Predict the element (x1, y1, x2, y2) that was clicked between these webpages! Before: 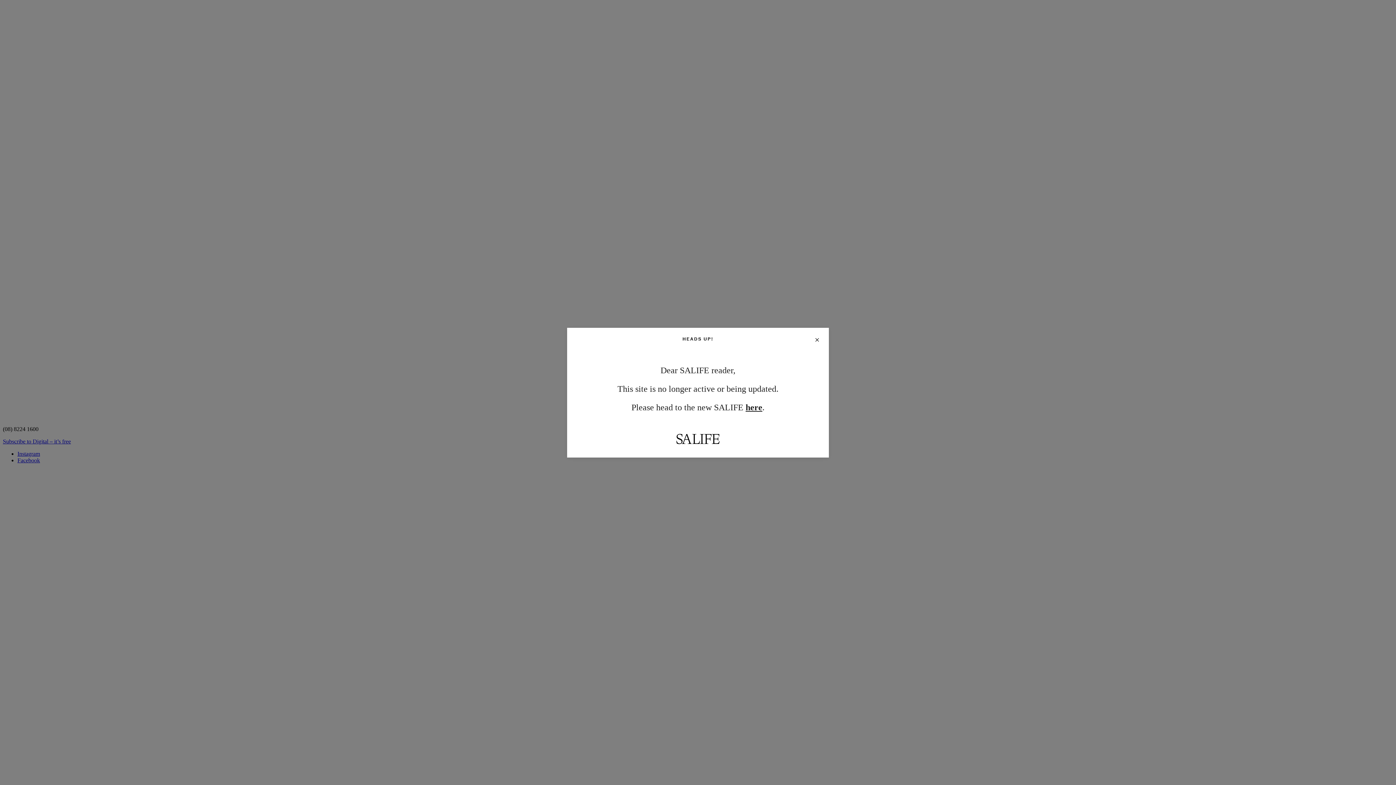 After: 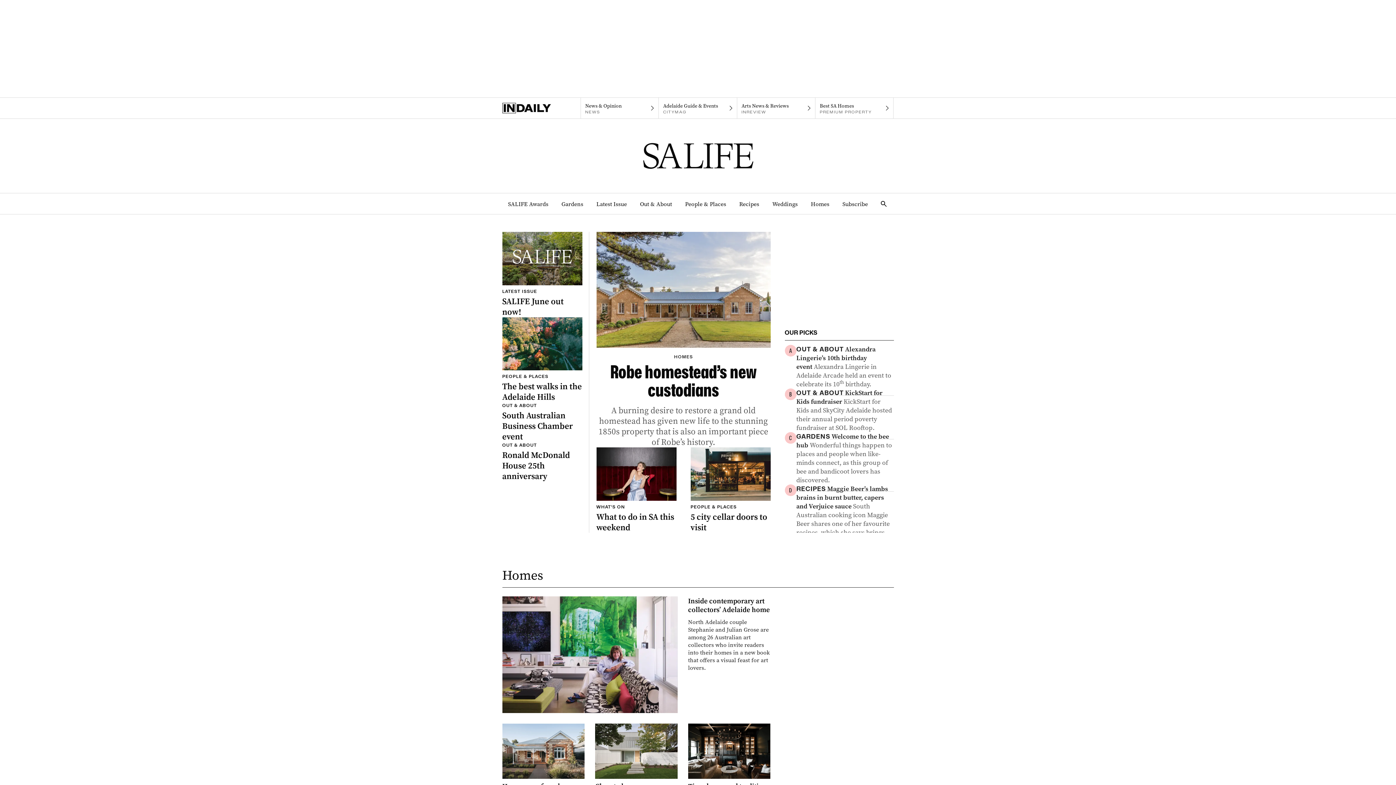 Action: bbox: (745, 402, 762, 412) label: here